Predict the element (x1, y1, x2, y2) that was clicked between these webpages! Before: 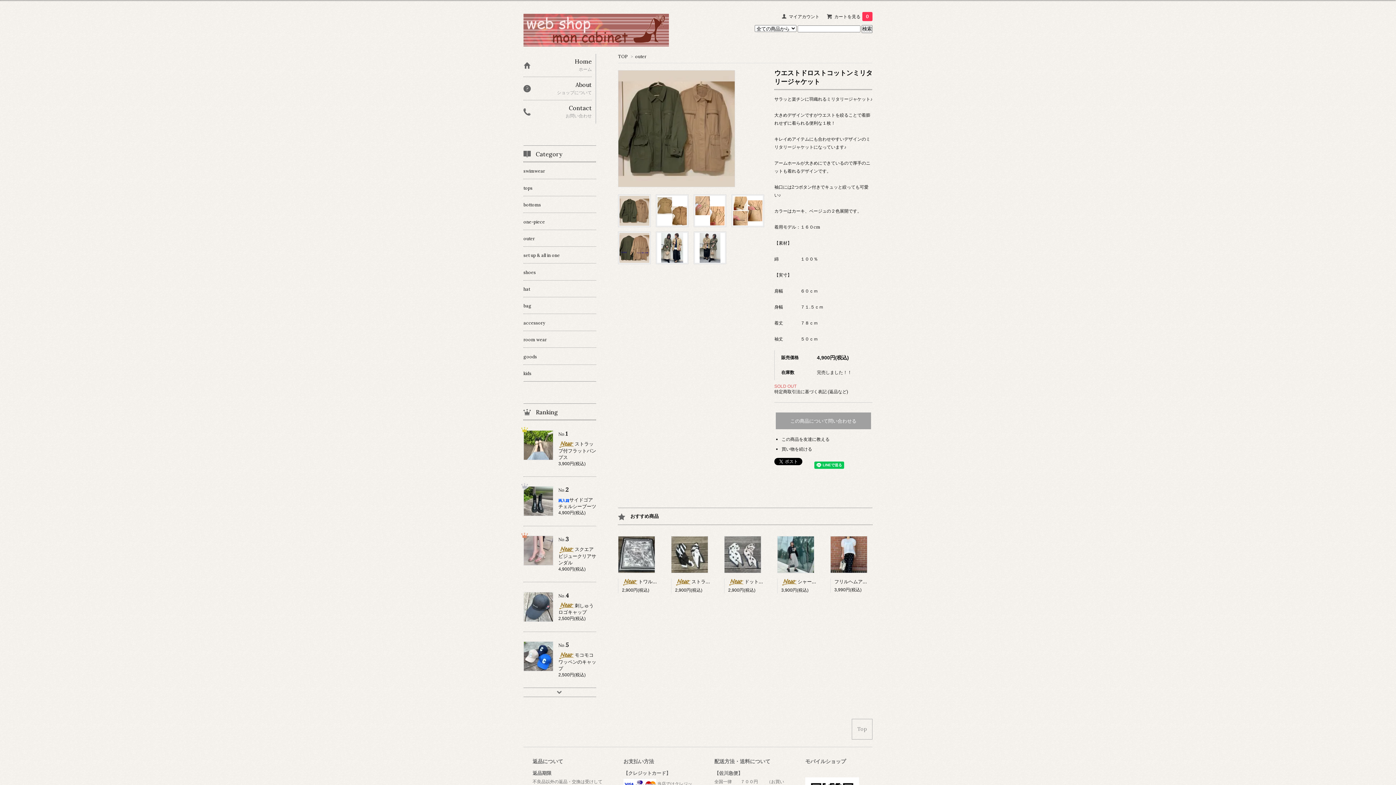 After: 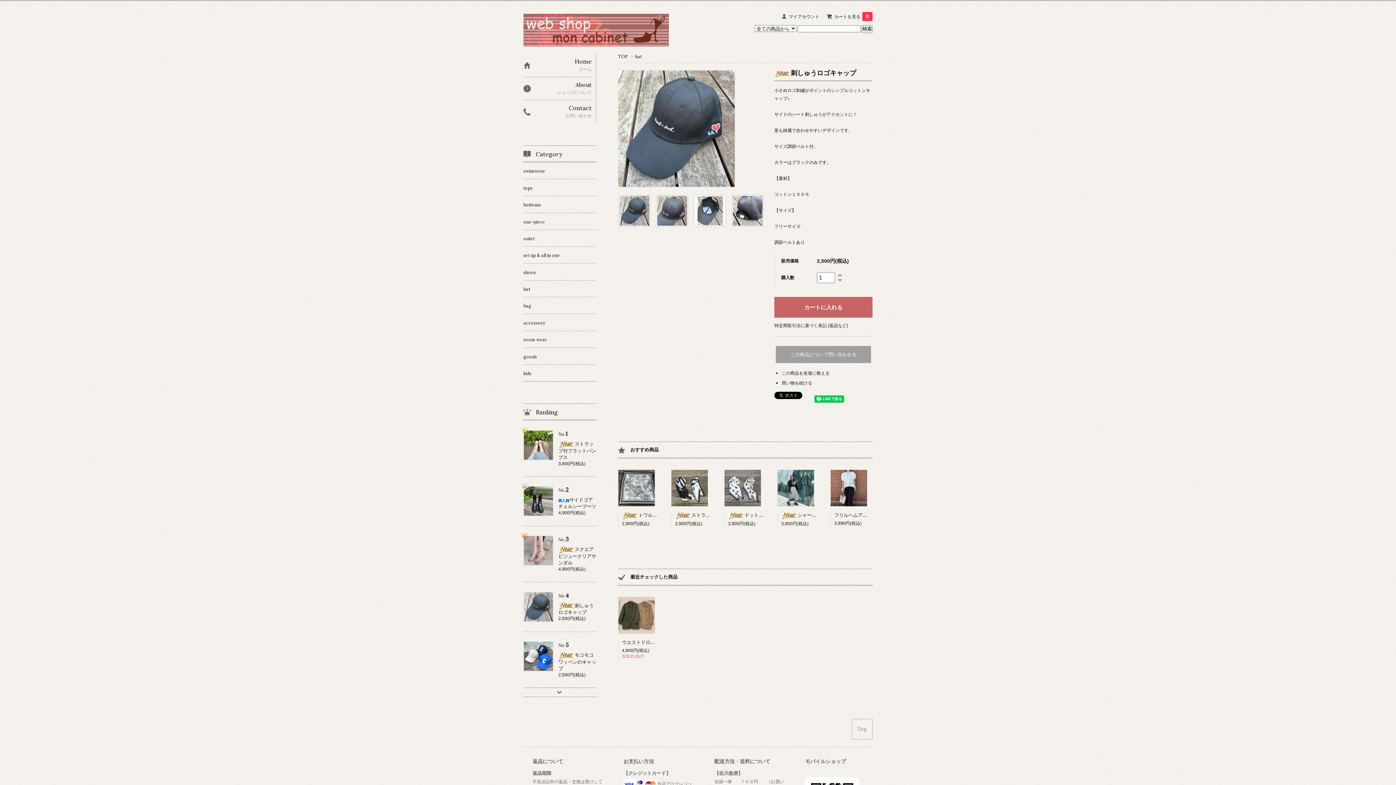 Action: label: No.4

刺しゅうロゴキャップ

2,500円(税込)
 bbox: (523, 582, 596, 631)